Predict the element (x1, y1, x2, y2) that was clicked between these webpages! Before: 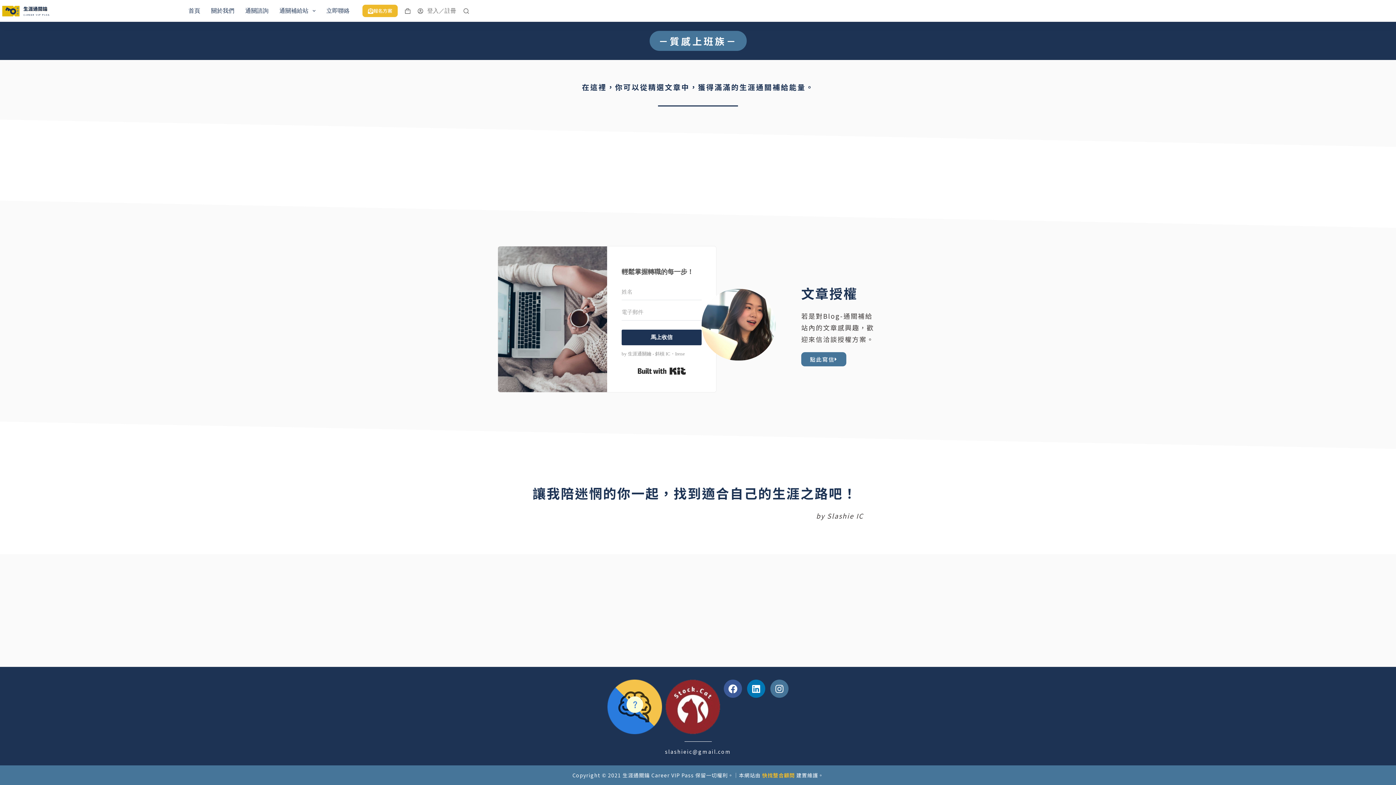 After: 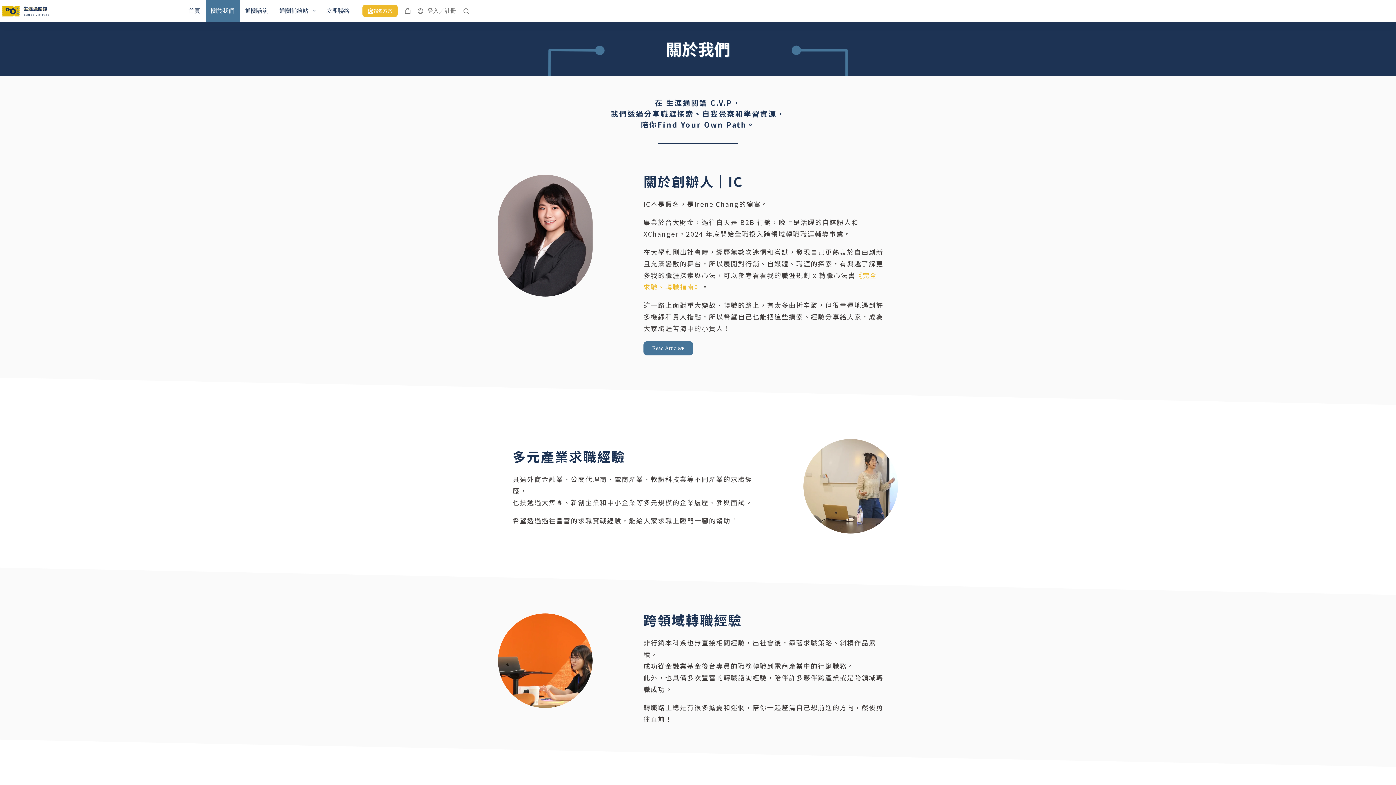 Action: label: 關於我們 bbox: (205, 0, 239, 21)